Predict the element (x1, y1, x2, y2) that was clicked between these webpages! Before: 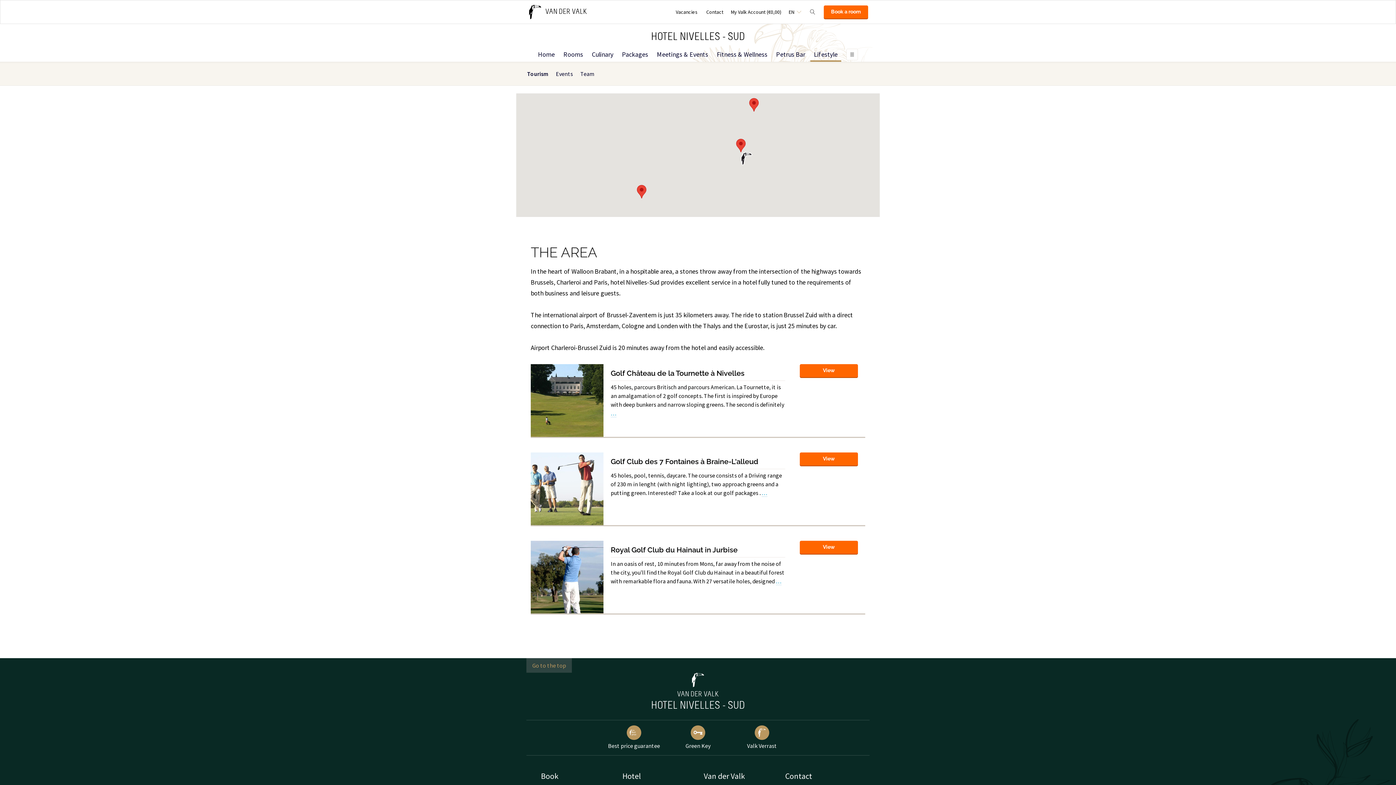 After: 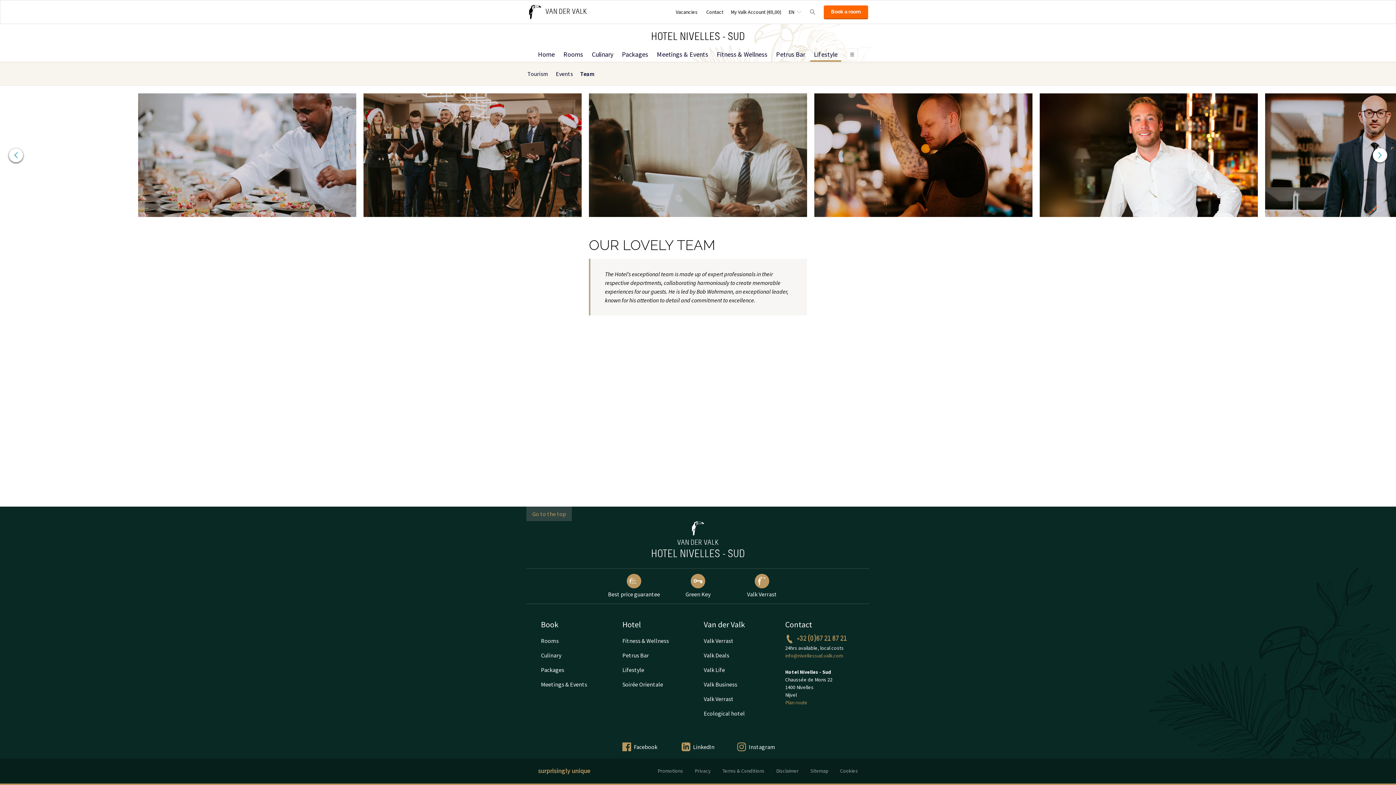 Action: bbox: (576, 62, 598, 85) label: Team